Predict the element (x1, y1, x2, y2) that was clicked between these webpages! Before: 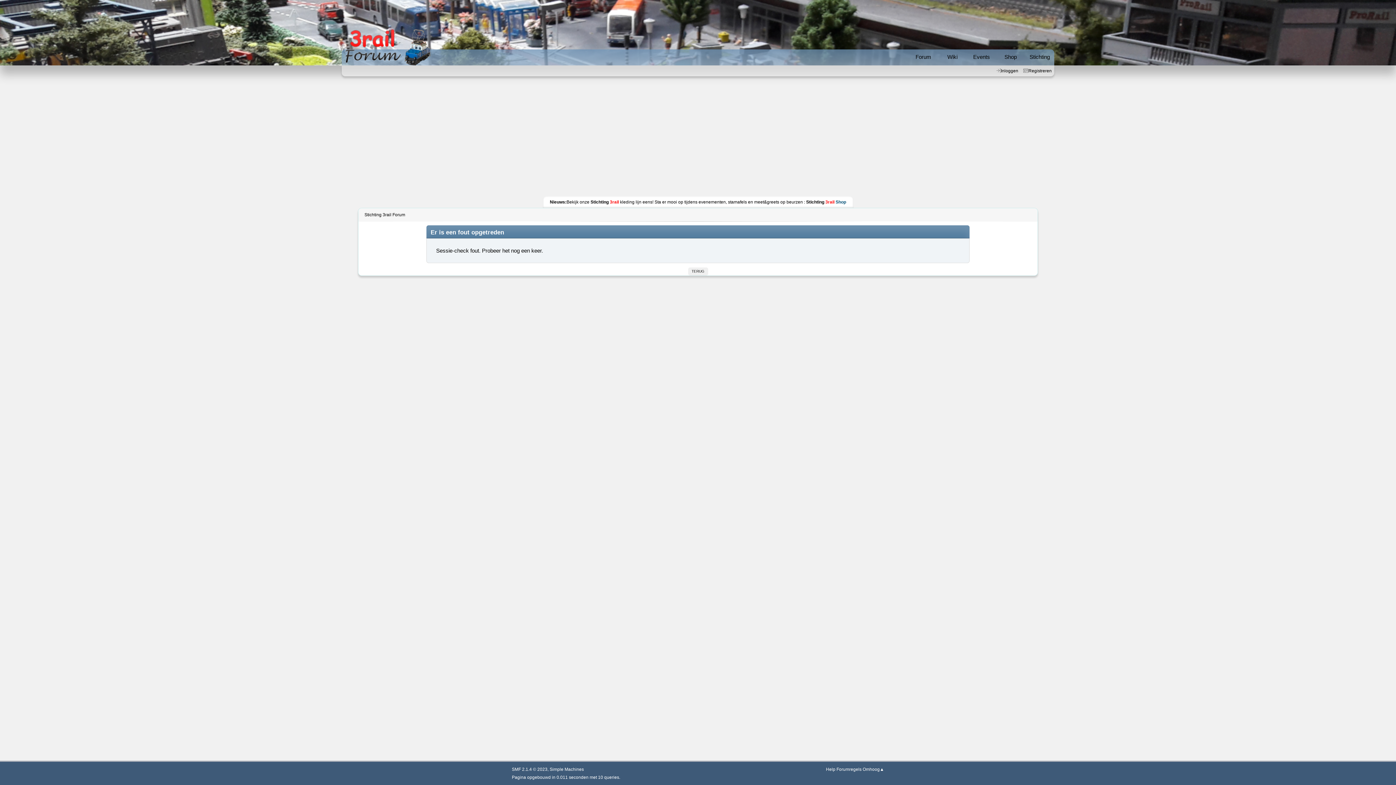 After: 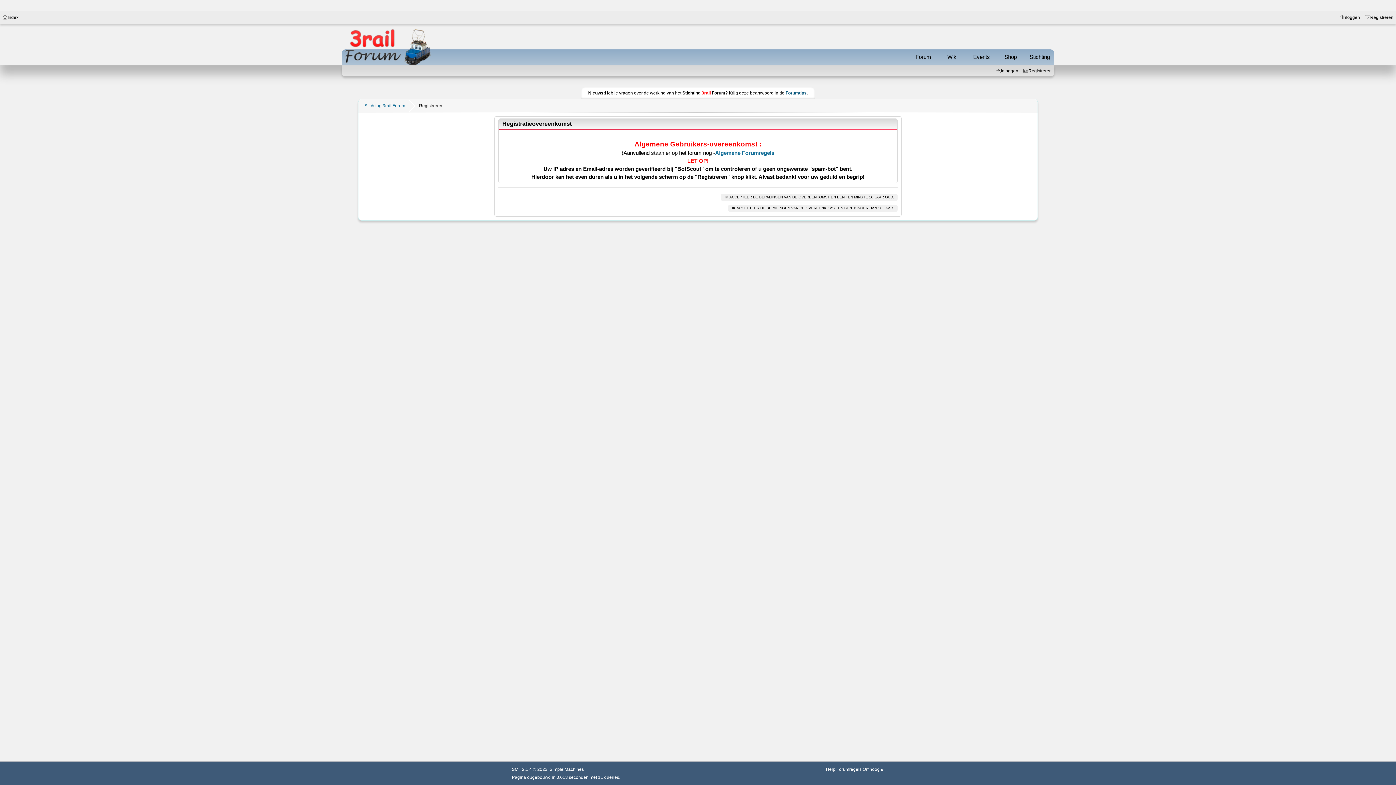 Action: bbox: (1021, 65, 1054, 76) label: Registreren